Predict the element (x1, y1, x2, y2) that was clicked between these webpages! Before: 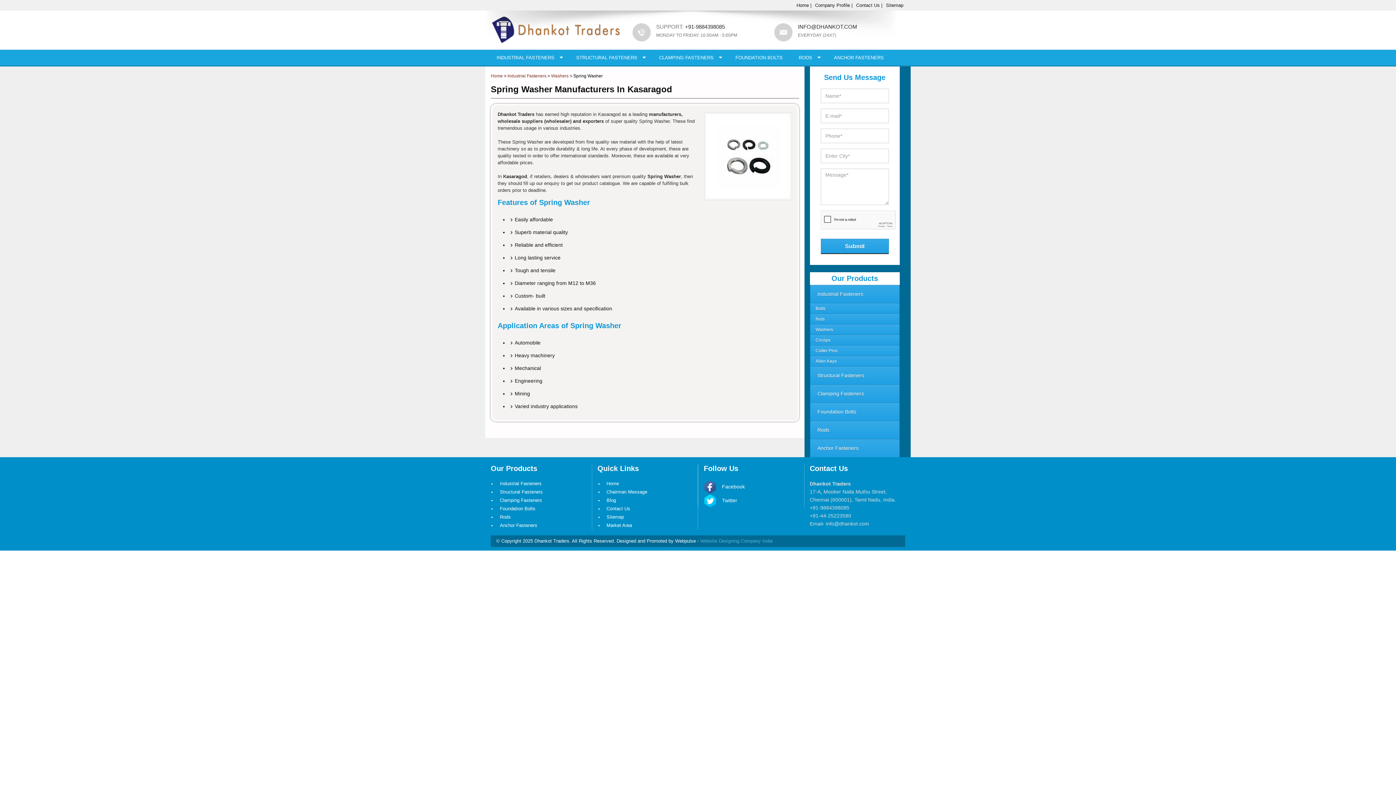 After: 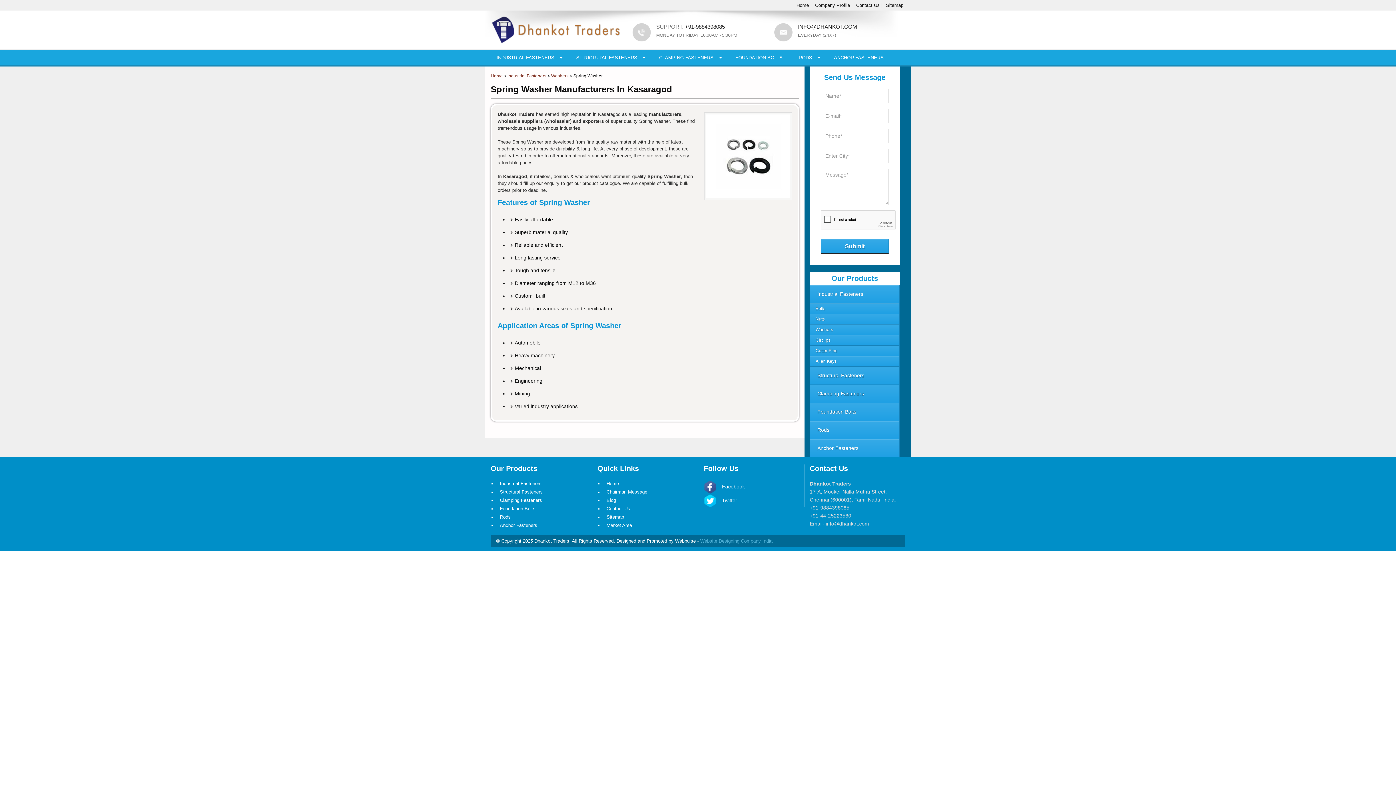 Action: bbox: (798, 23, 857, 29) label: INFO@DHANKOT.COM